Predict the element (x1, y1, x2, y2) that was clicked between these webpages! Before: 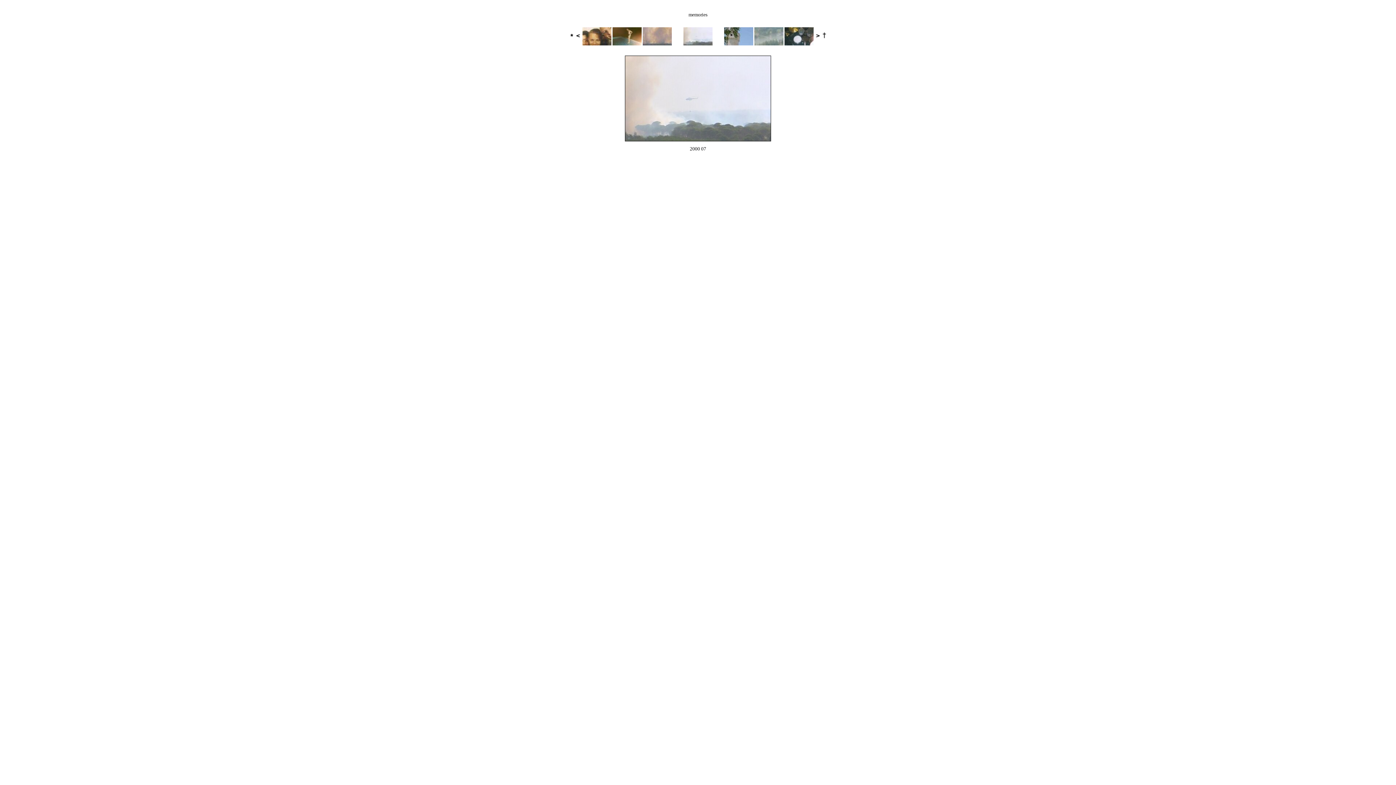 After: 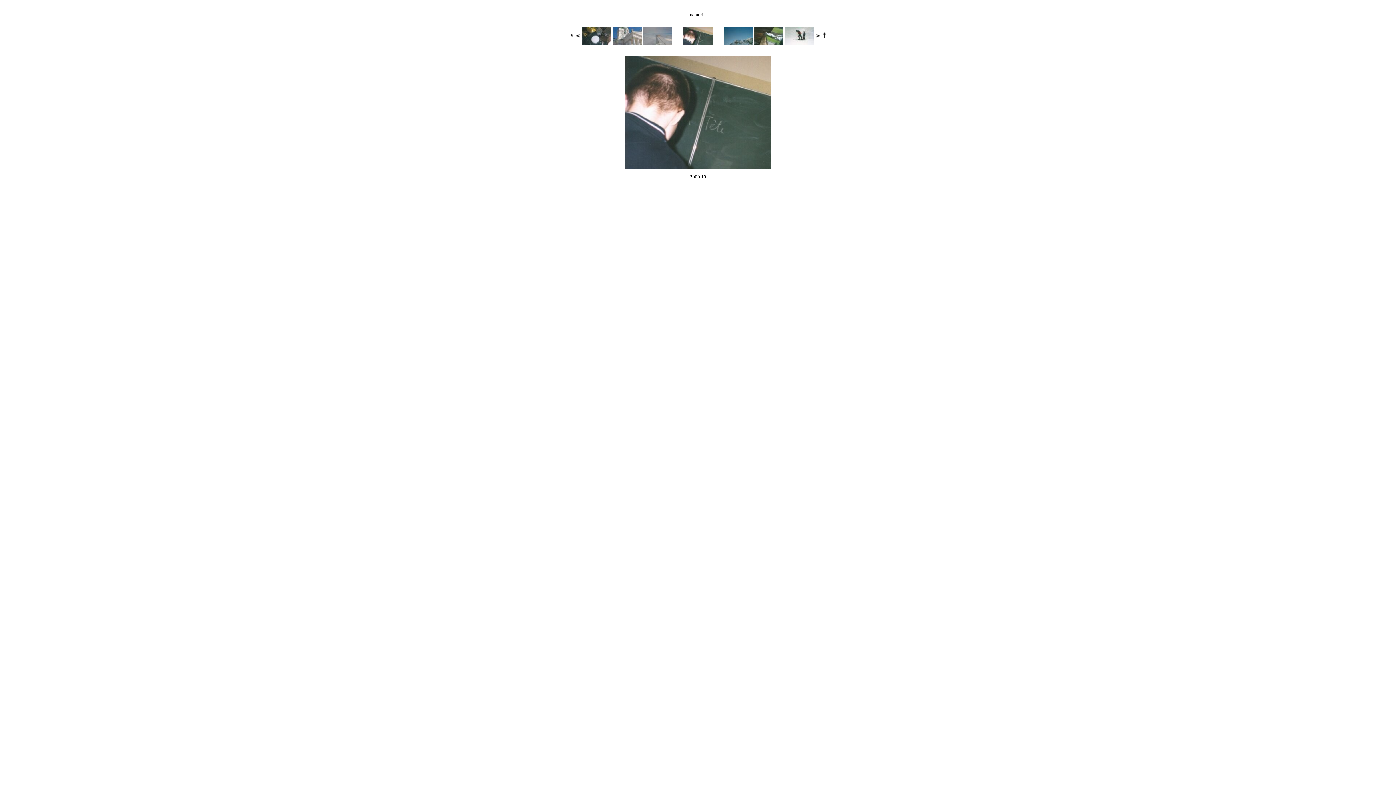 Action: bbox: (814, 40, 820, 46)